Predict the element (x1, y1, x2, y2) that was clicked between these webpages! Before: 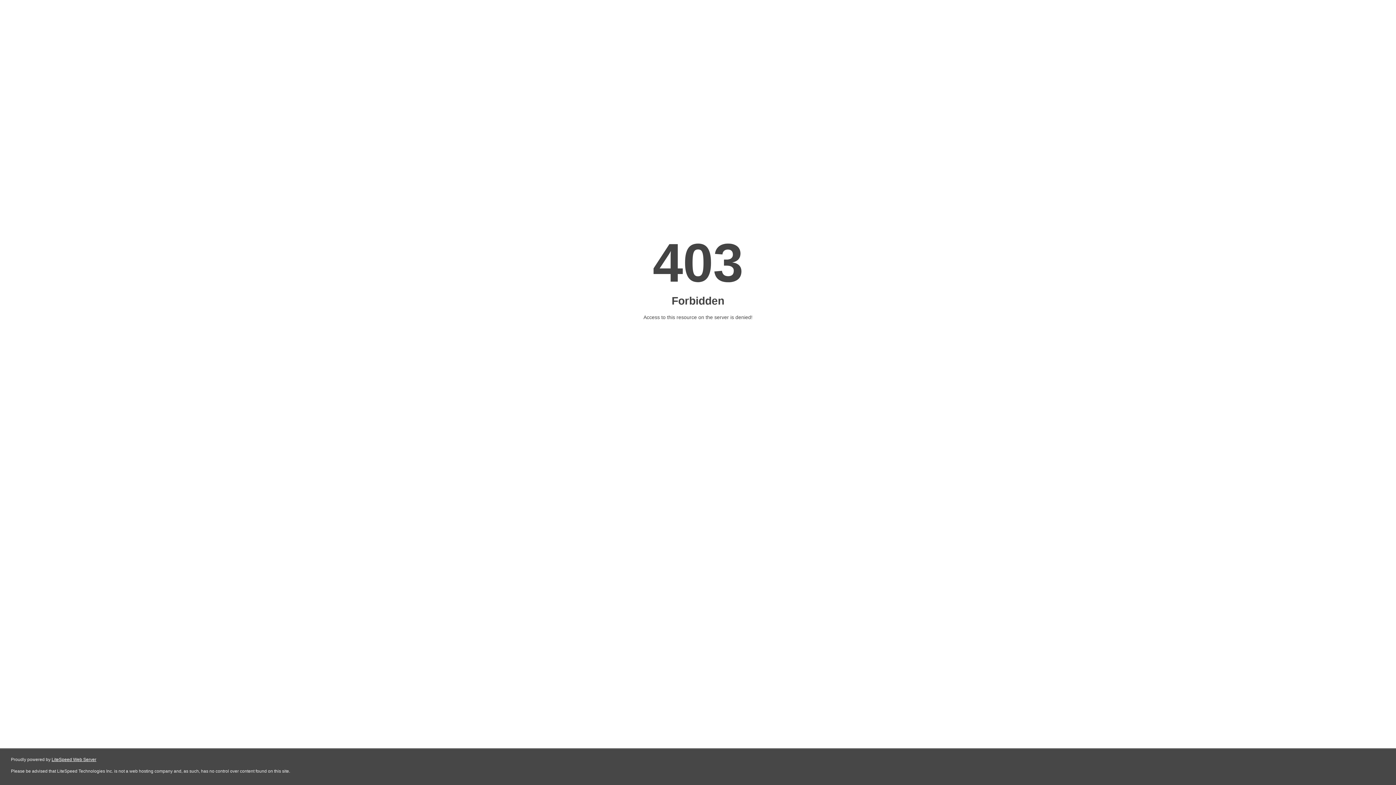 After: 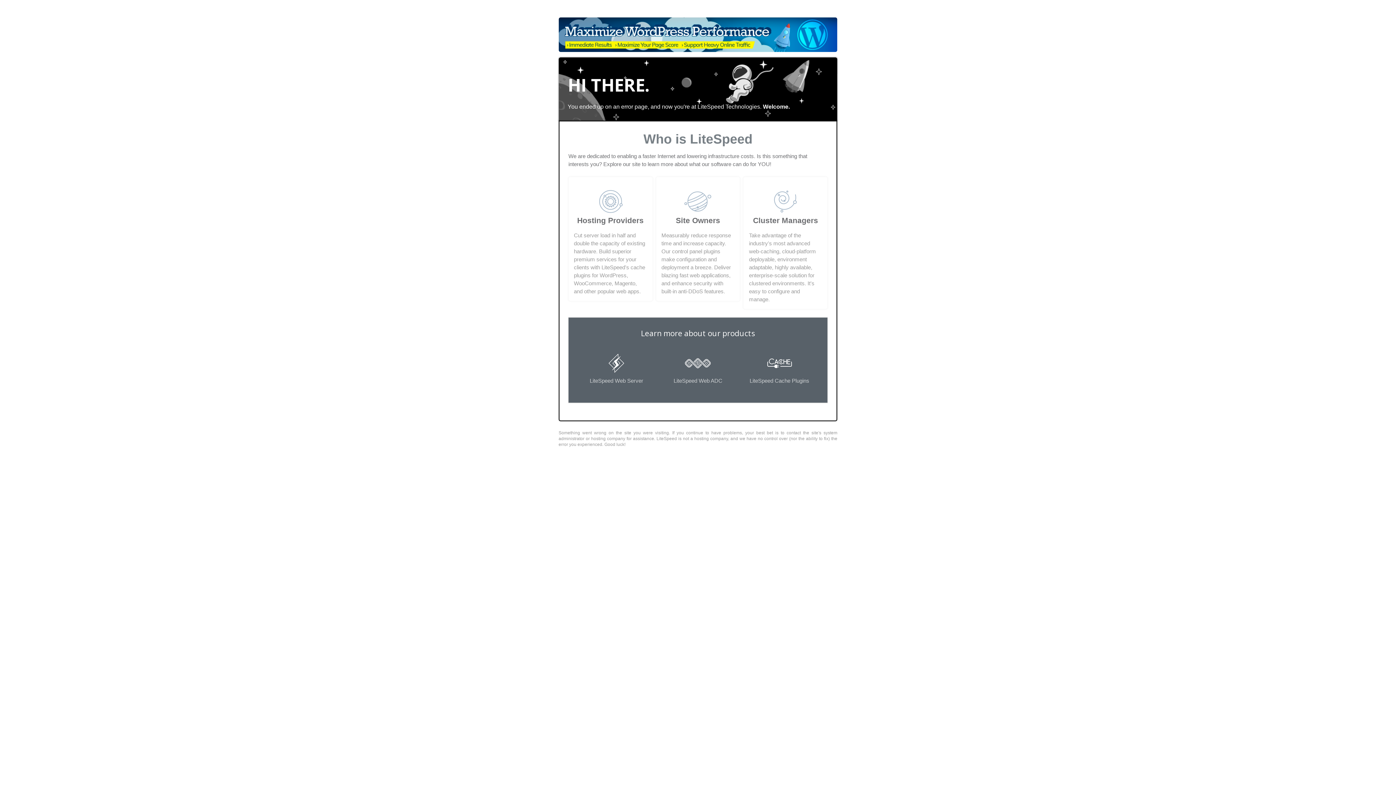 Action: bbox: (51, 757, 96, 762) label: LiteSpeed Web Server